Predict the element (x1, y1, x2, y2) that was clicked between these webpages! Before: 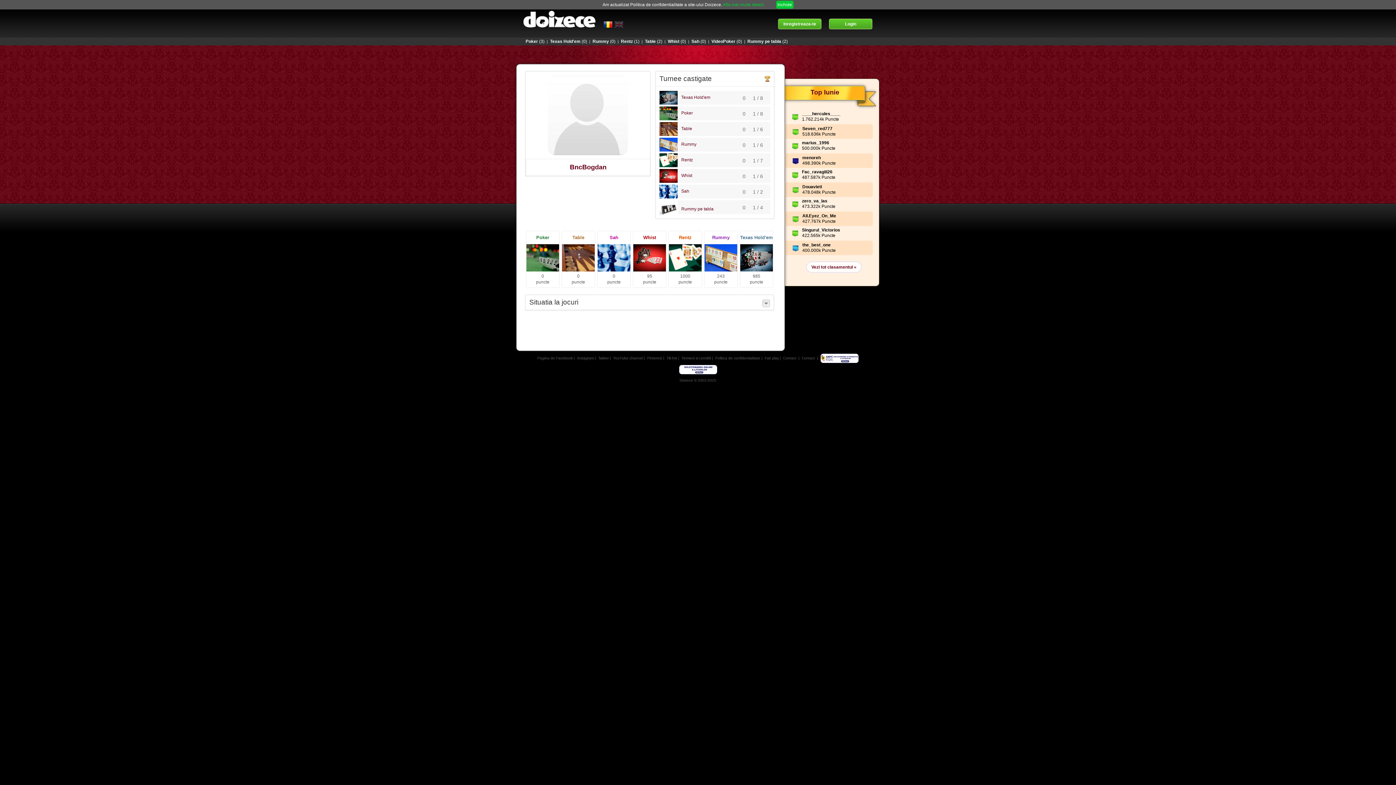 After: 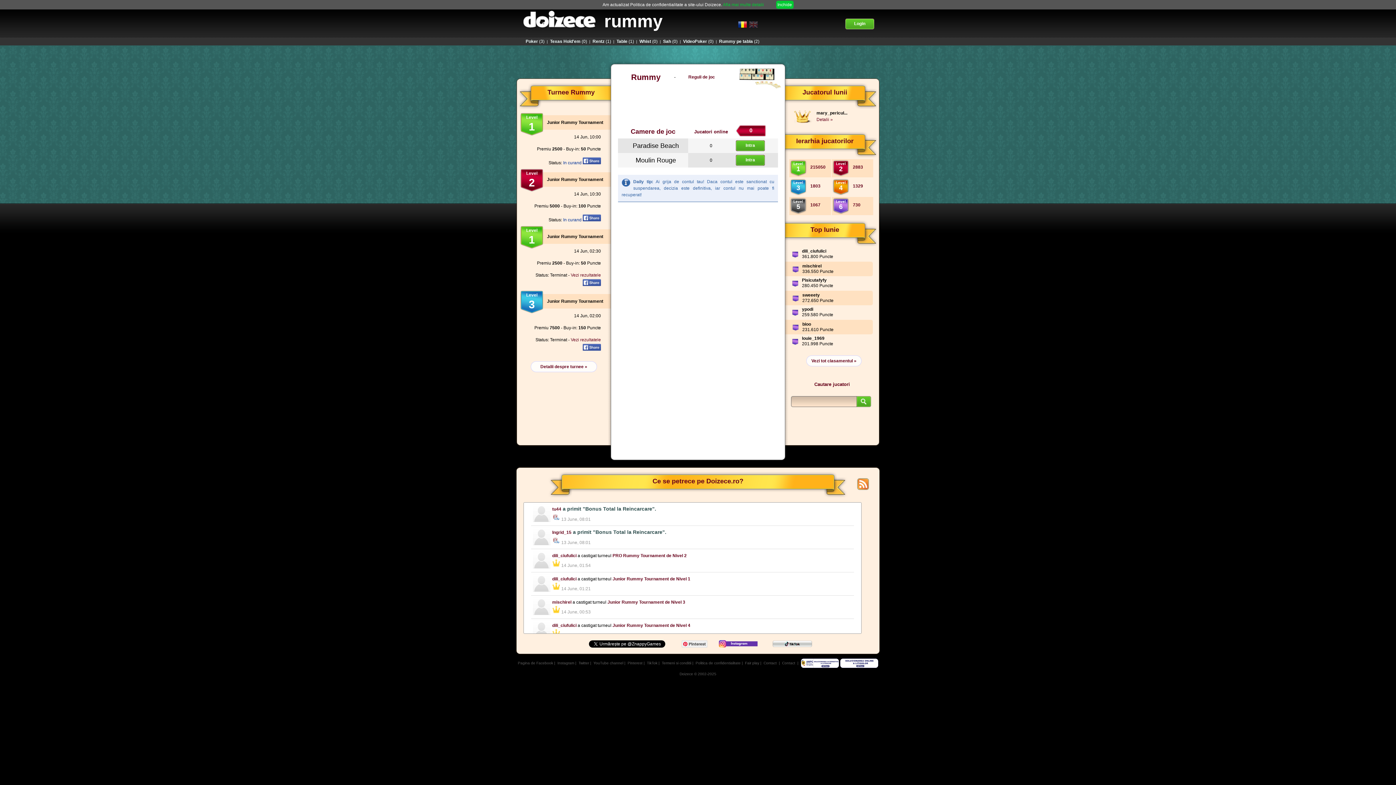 Action: label: Rummy
1 / 6
0 bbox: (659, 141, 696, 146)